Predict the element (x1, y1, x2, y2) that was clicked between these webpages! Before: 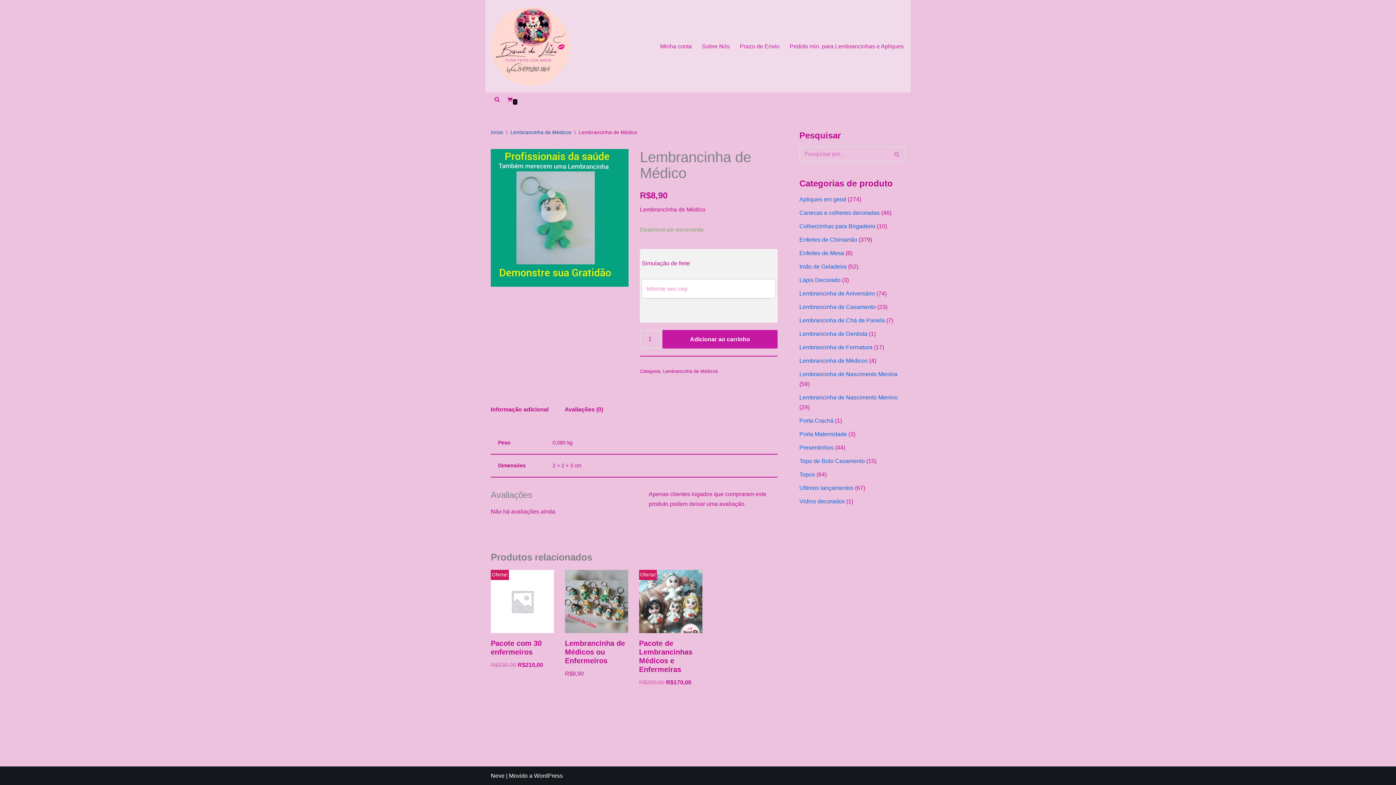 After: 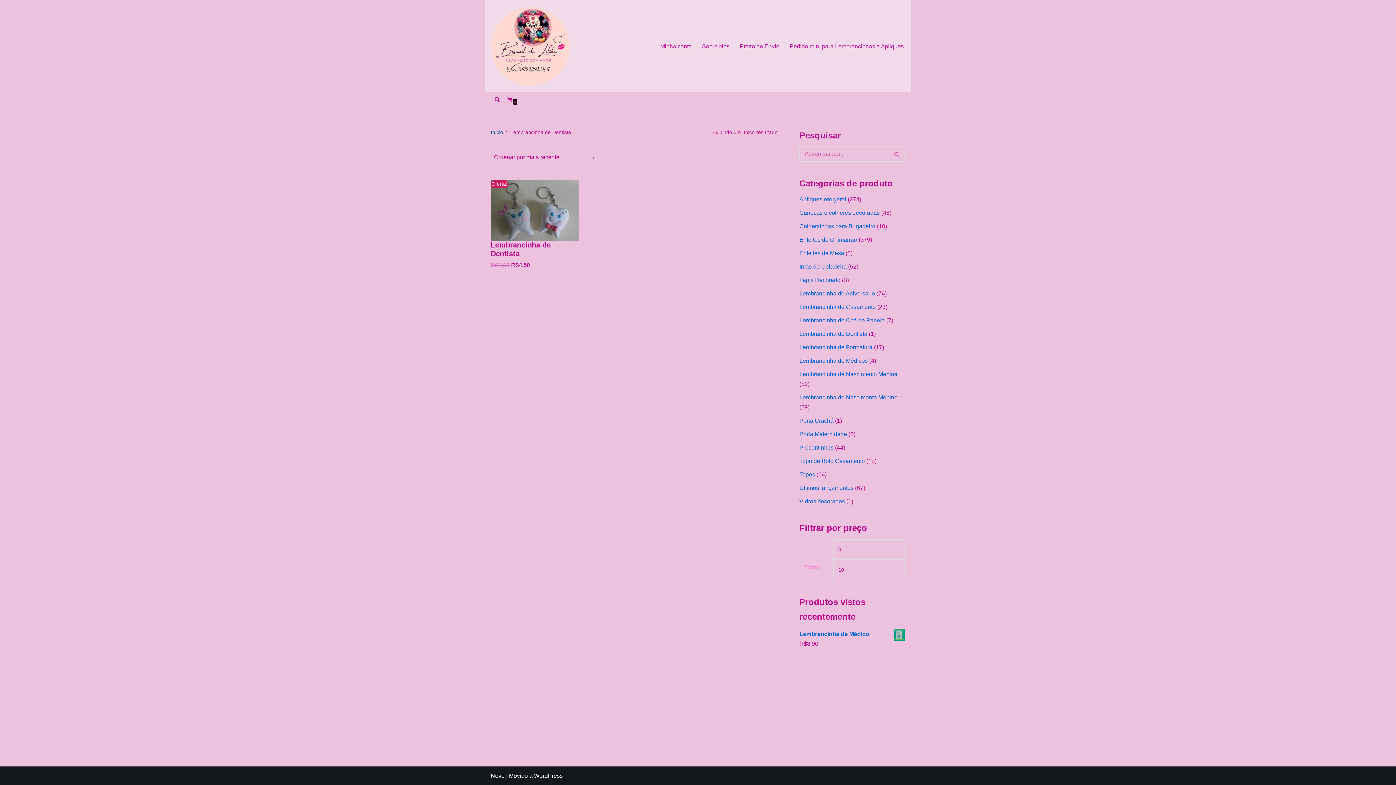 Action: bbox: (799, 330, 867, 337) label: Lembrancinha de Dentista